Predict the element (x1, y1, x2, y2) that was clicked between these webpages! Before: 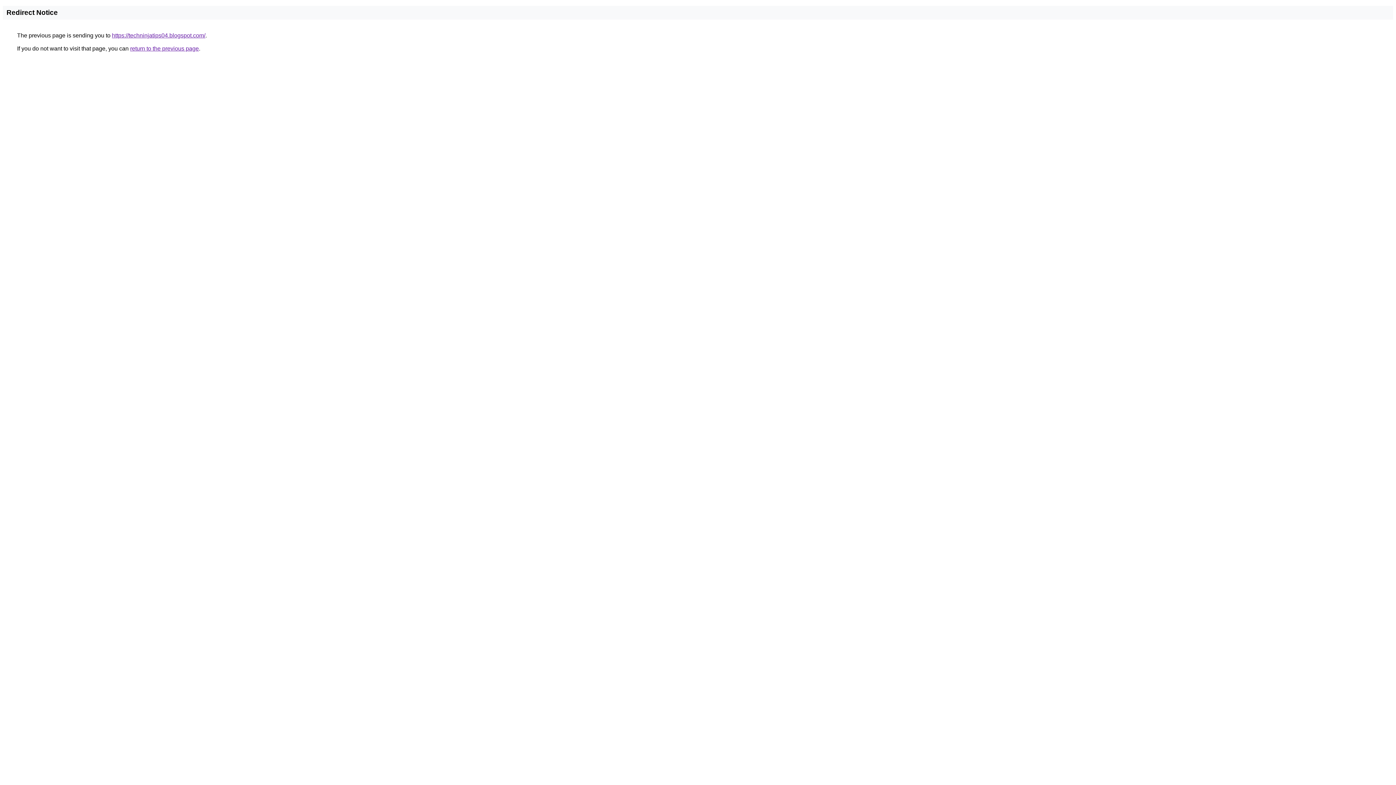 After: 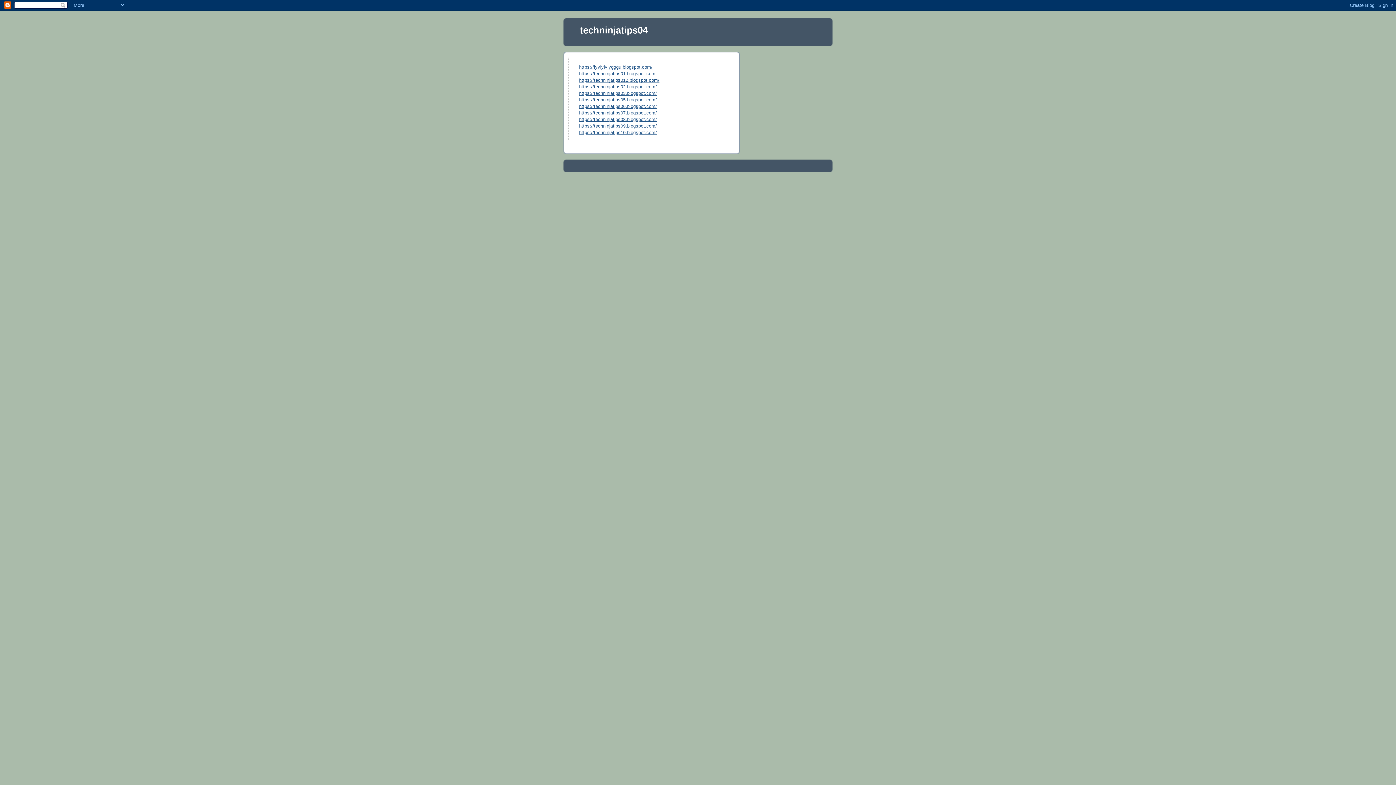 Action: bbox: (112, 32, 205, 38) label: https://techninjatips04.blogspot.com/